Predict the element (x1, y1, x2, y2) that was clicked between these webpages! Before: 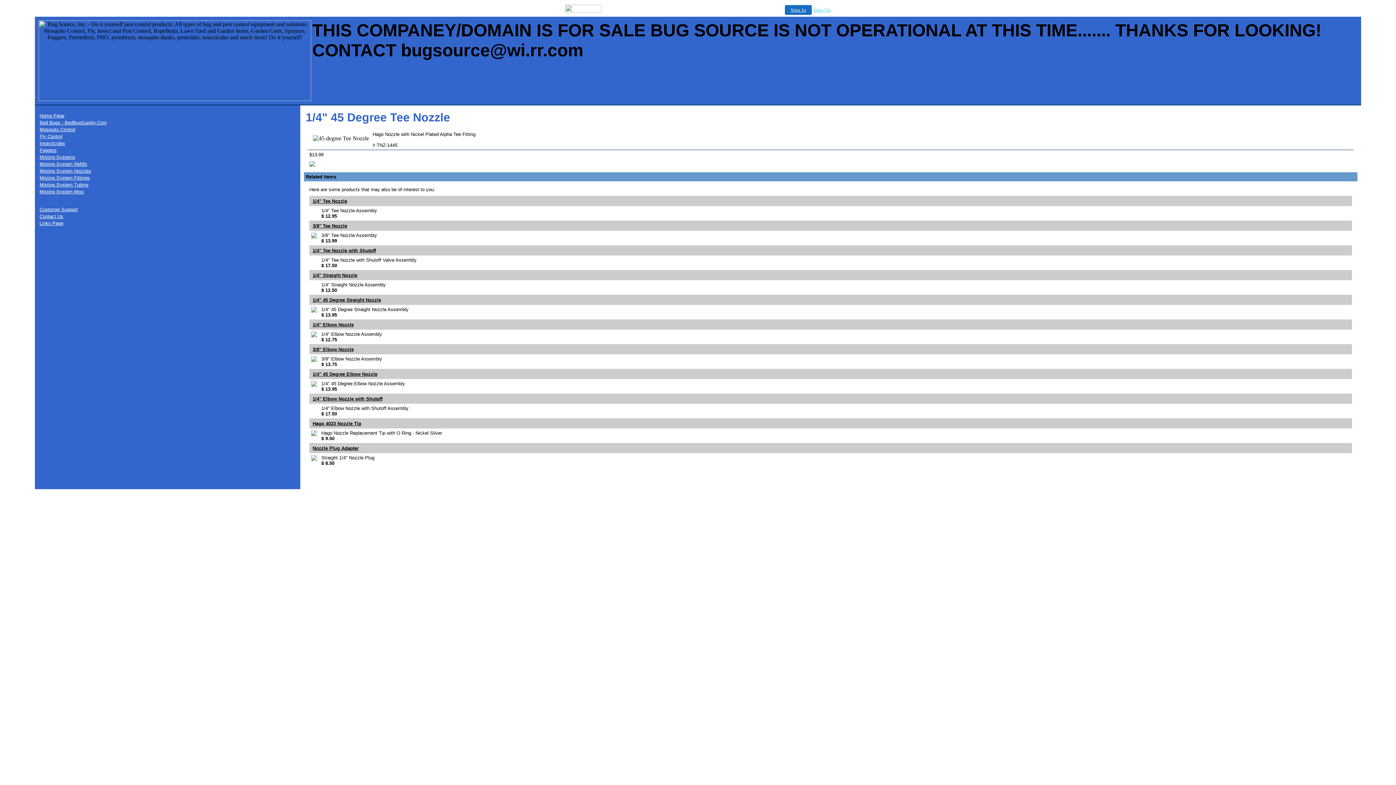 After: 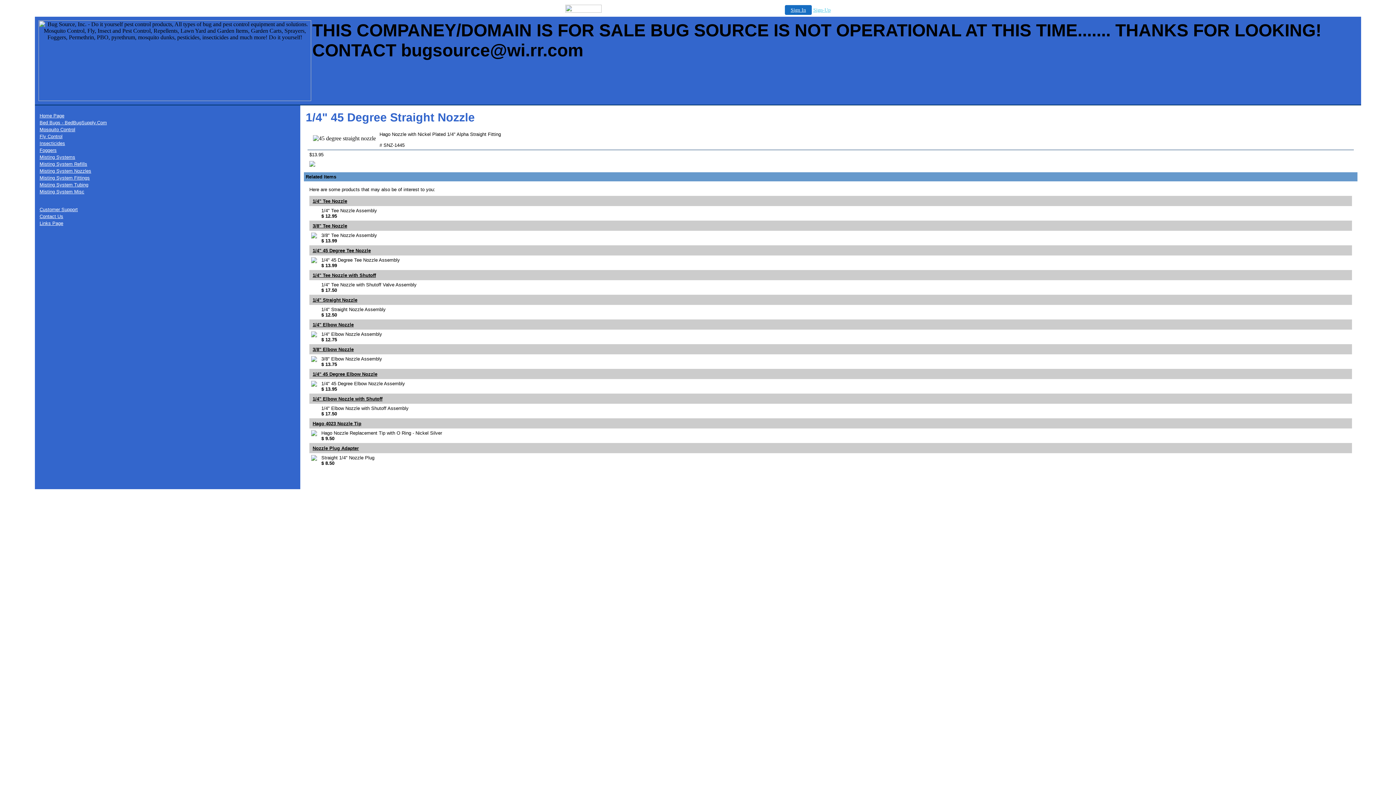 Action: bbox: (311, 307, 317, 313)